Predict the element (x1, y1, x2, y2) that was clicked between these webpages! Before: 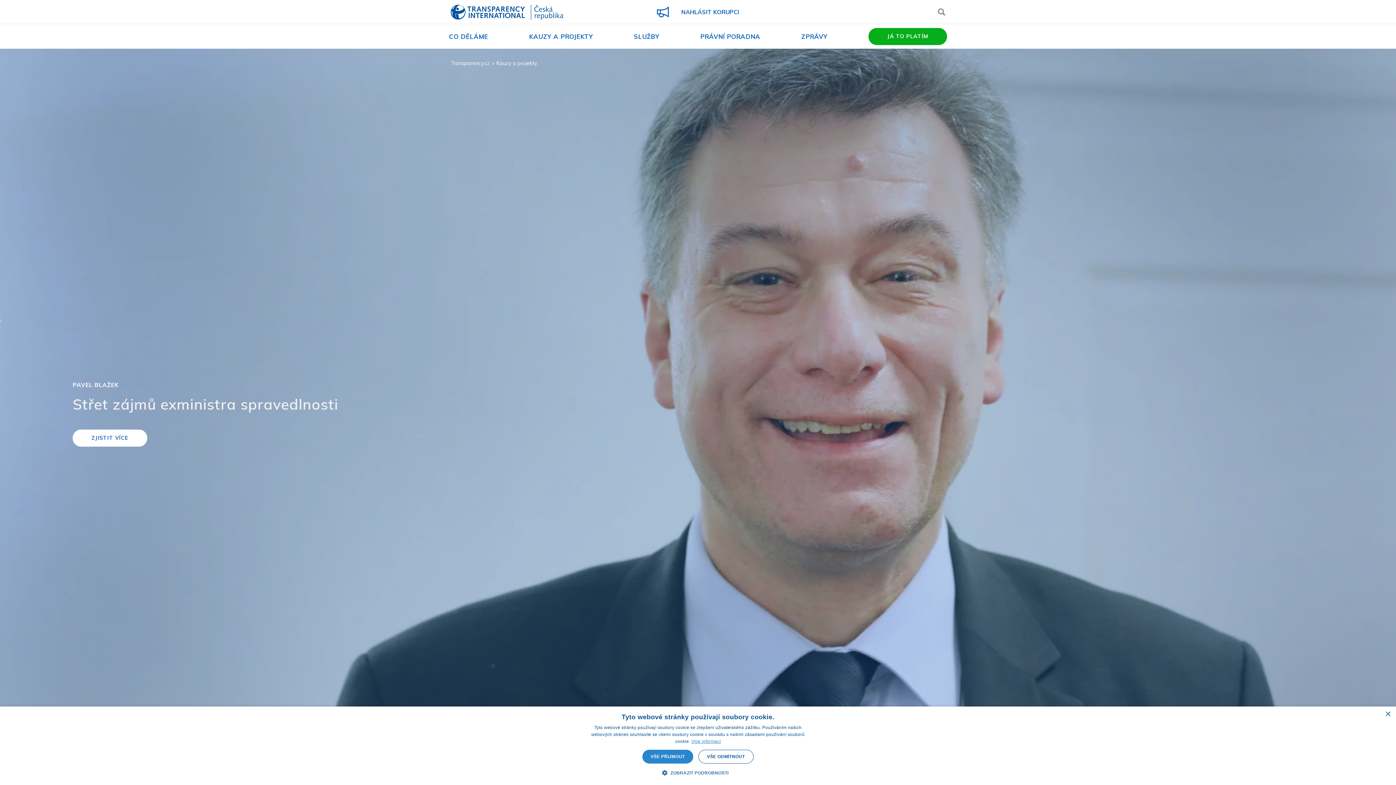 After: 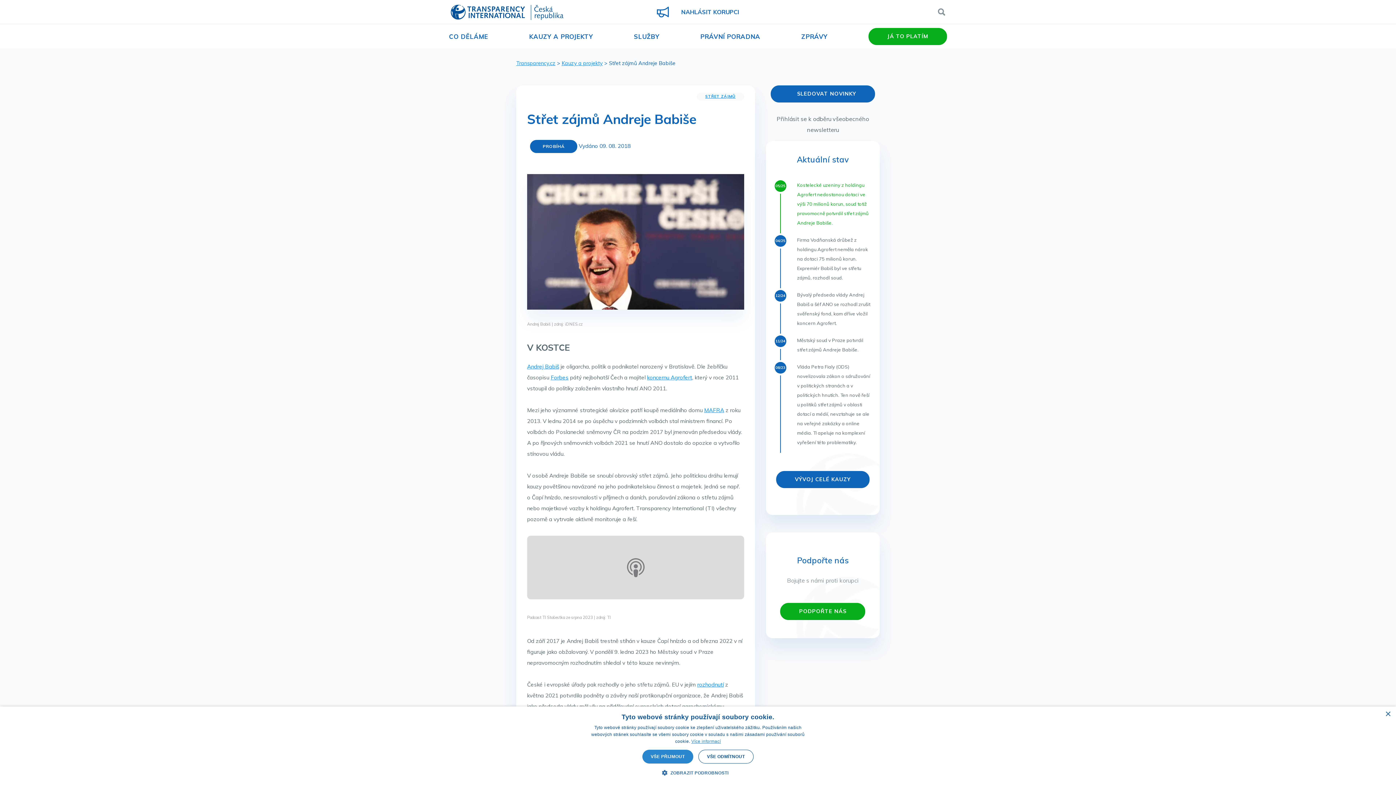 Action: label: ZJISTIT VÍCE bbox: (72, 429, 147, 446)